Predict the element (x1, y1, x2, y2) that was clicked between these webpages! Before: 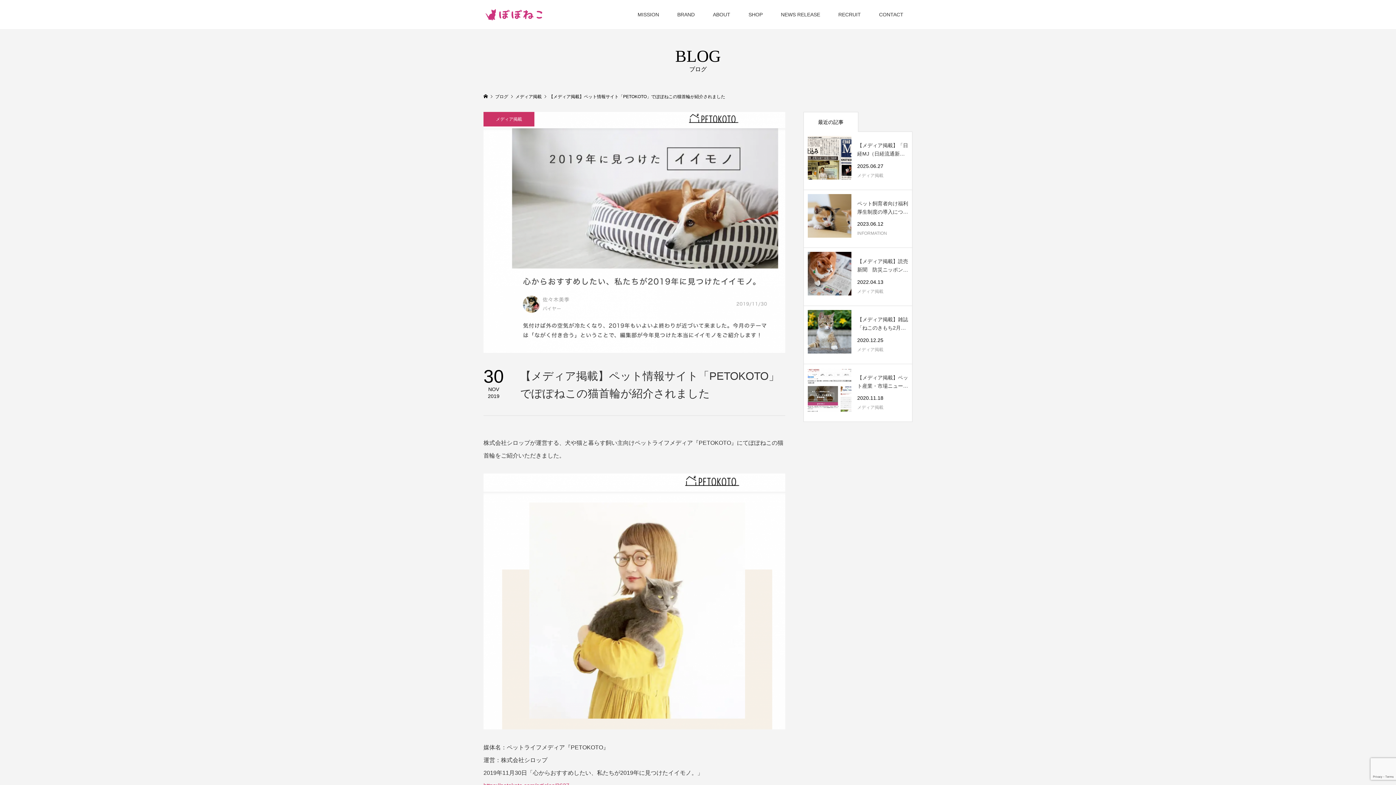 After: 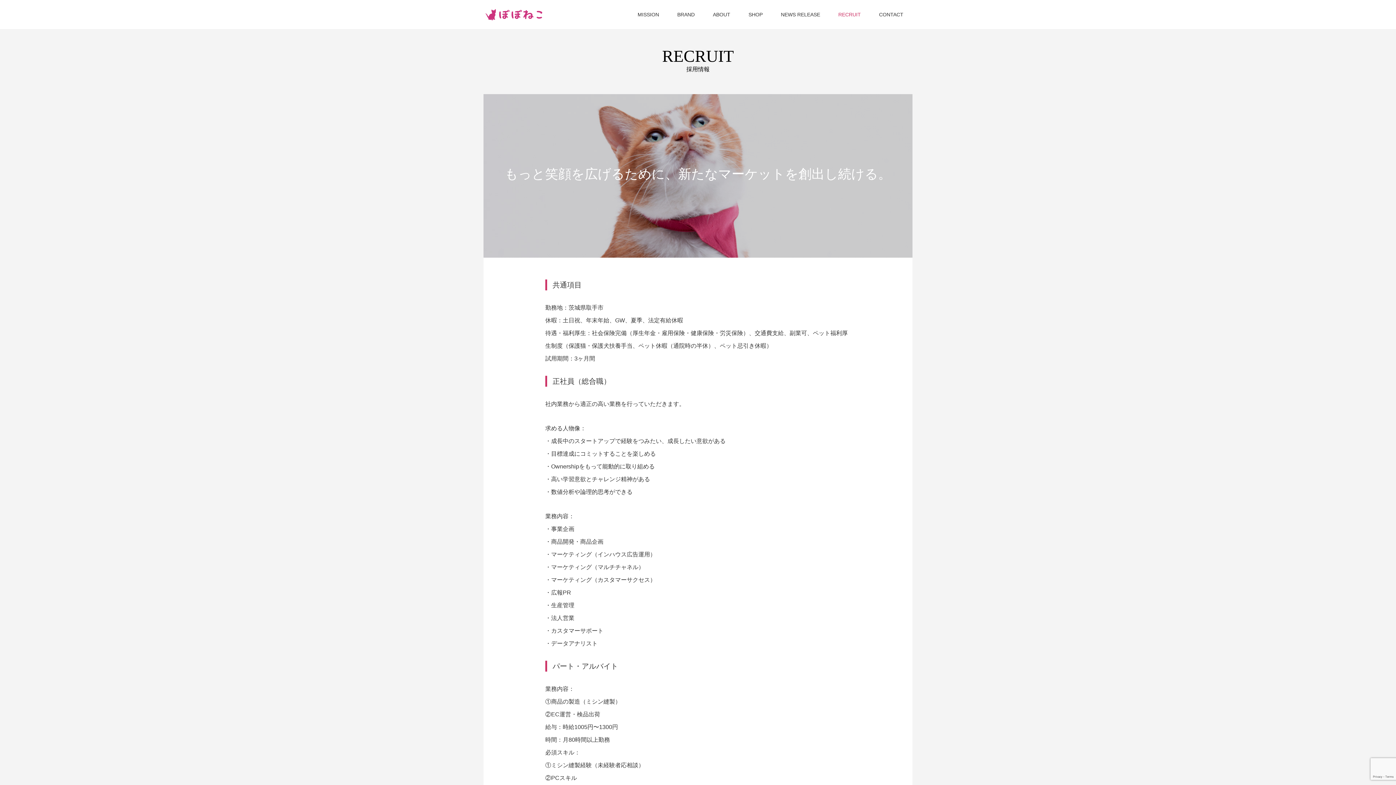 Action: label: RECRUIT bbox: (829, 0, 870, 29)